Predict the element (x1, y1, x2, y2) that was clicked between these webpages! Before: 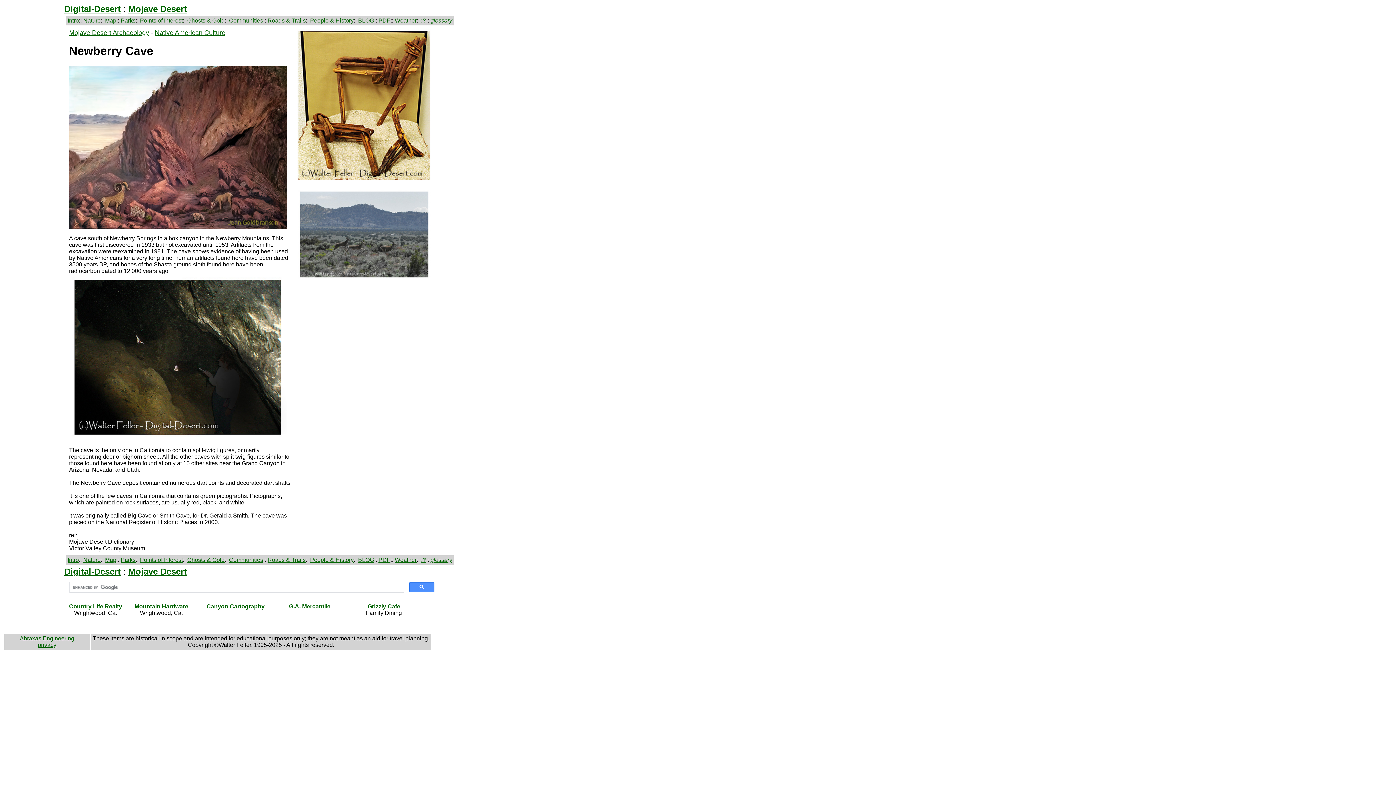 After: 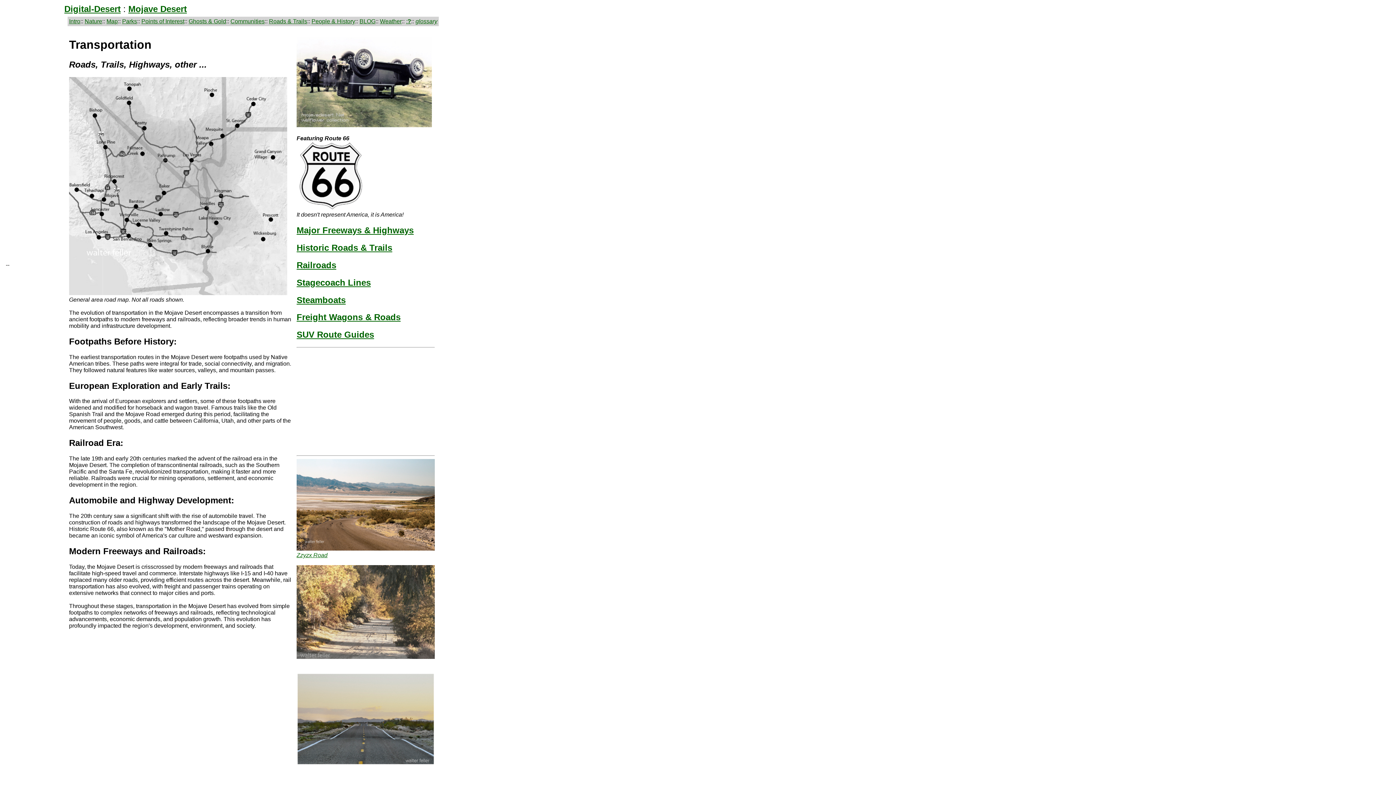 Action: bbox: (267, 17, 305, 23) label: Roads & Trails